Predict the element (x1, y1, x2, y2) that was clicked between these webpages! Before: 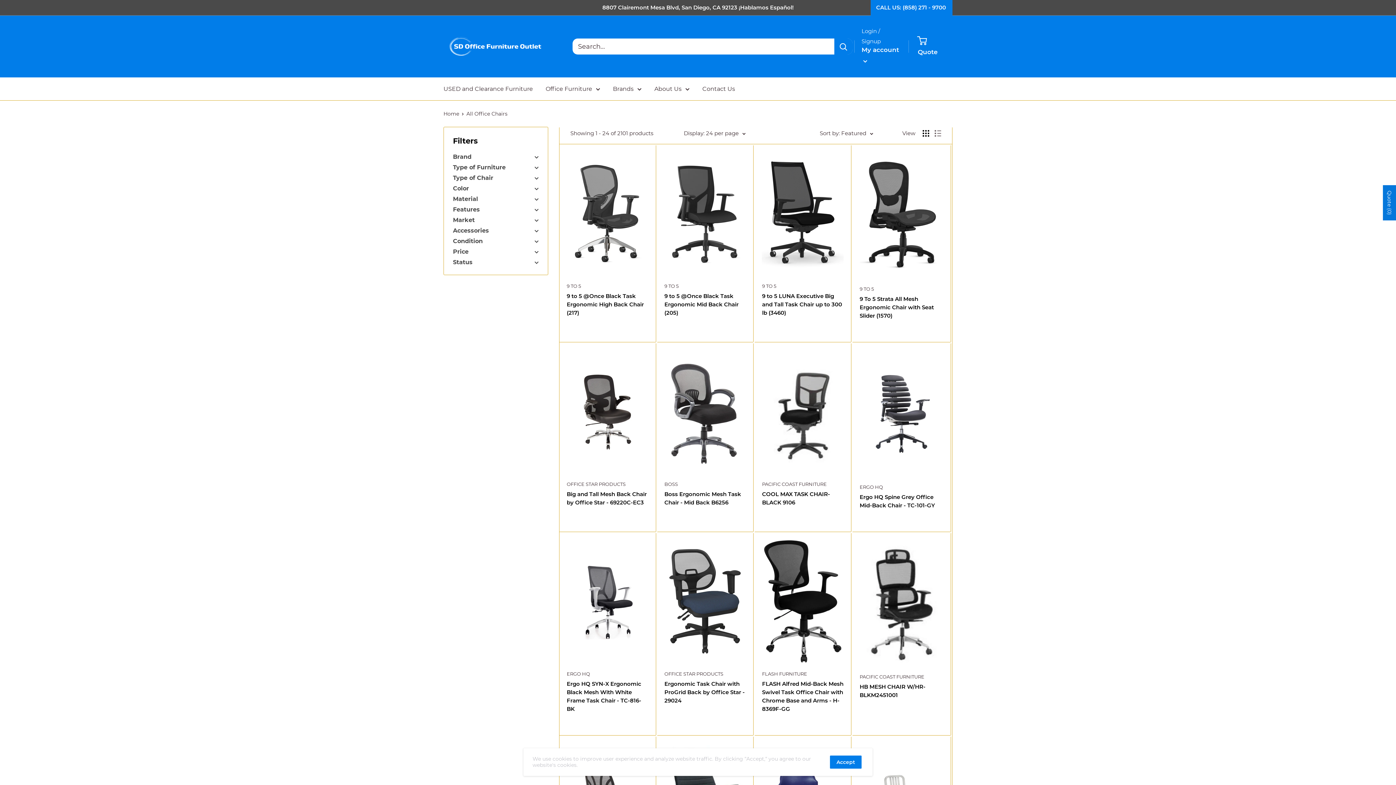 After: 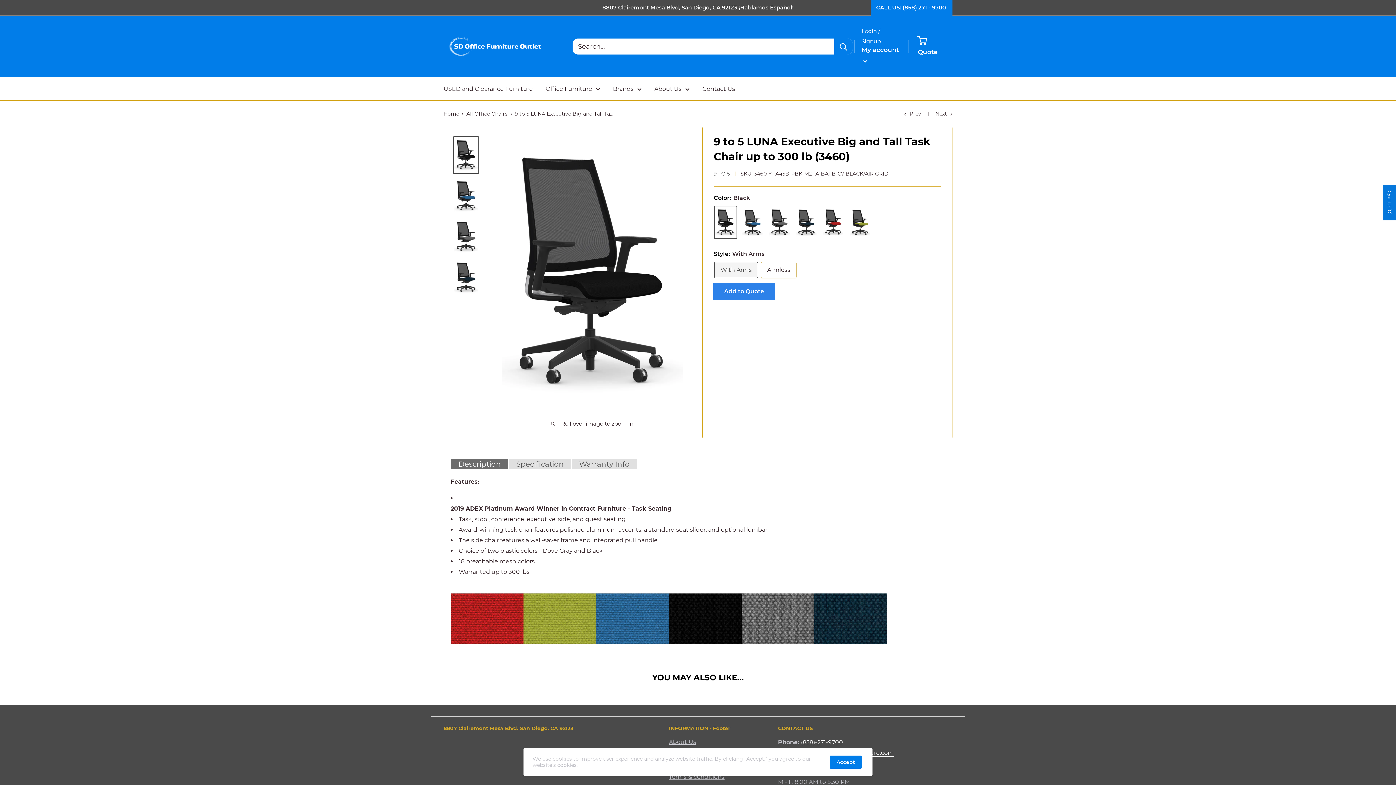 Action: bbox: (762, 152, 843, 275)